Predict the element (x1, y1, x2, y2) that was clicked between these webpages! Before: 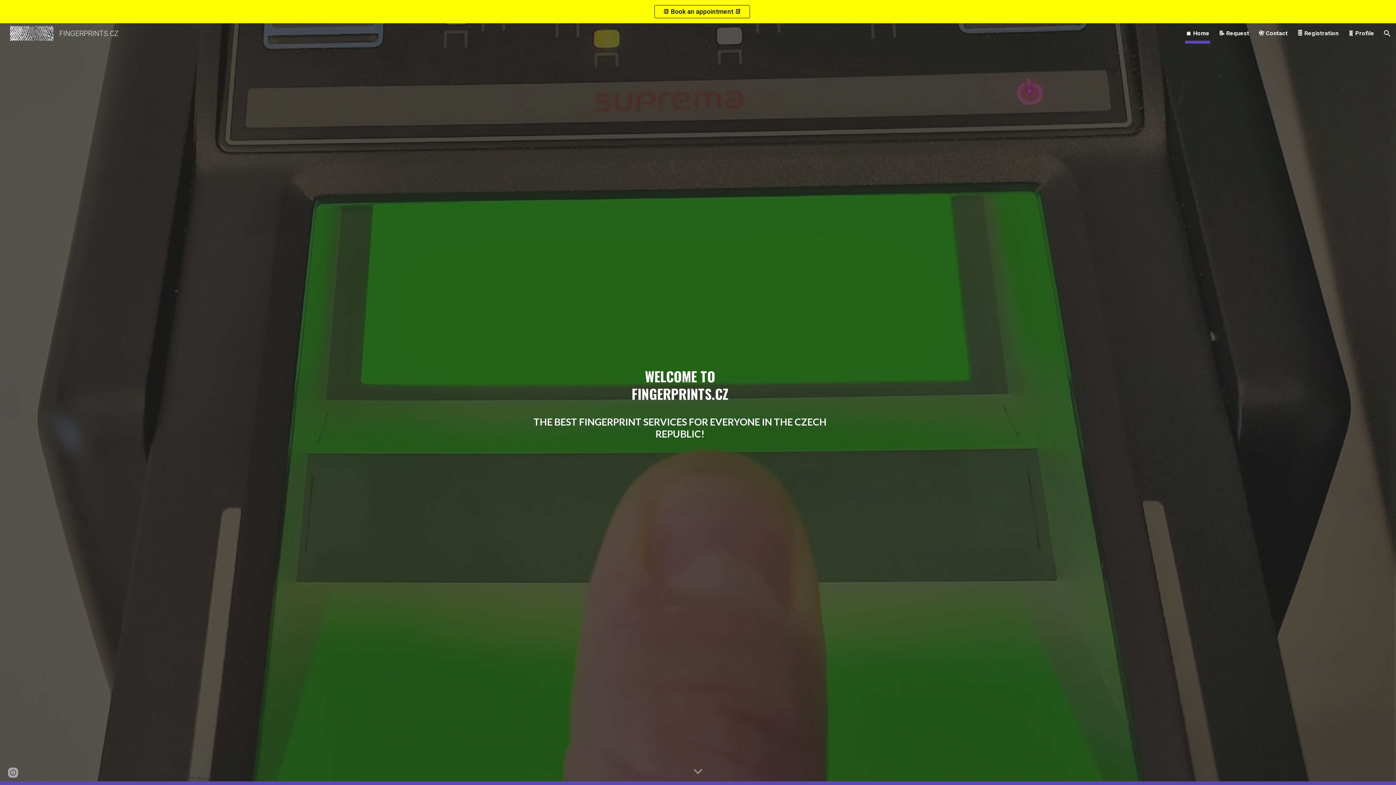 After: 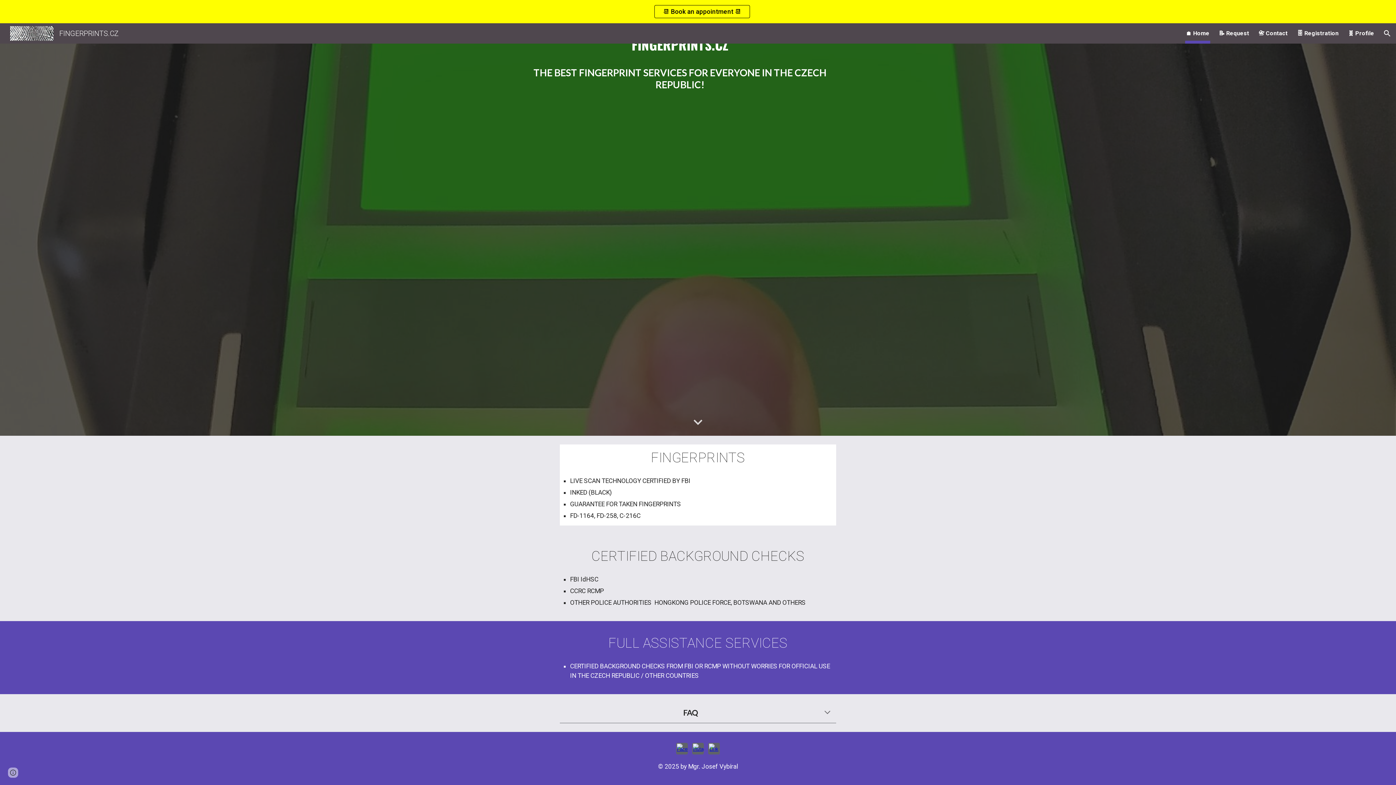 Action: bbox: (689, 763, 706, 781) label: Scroll down